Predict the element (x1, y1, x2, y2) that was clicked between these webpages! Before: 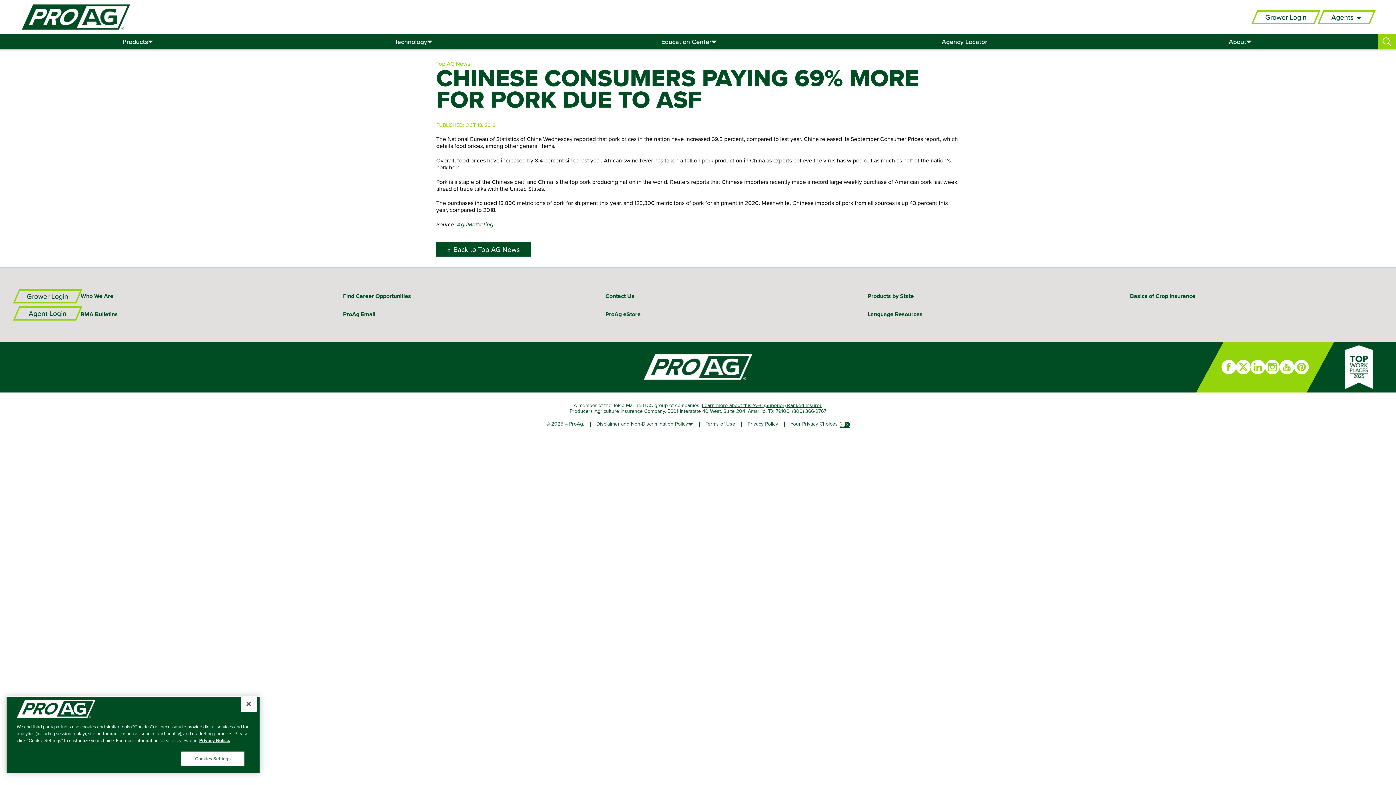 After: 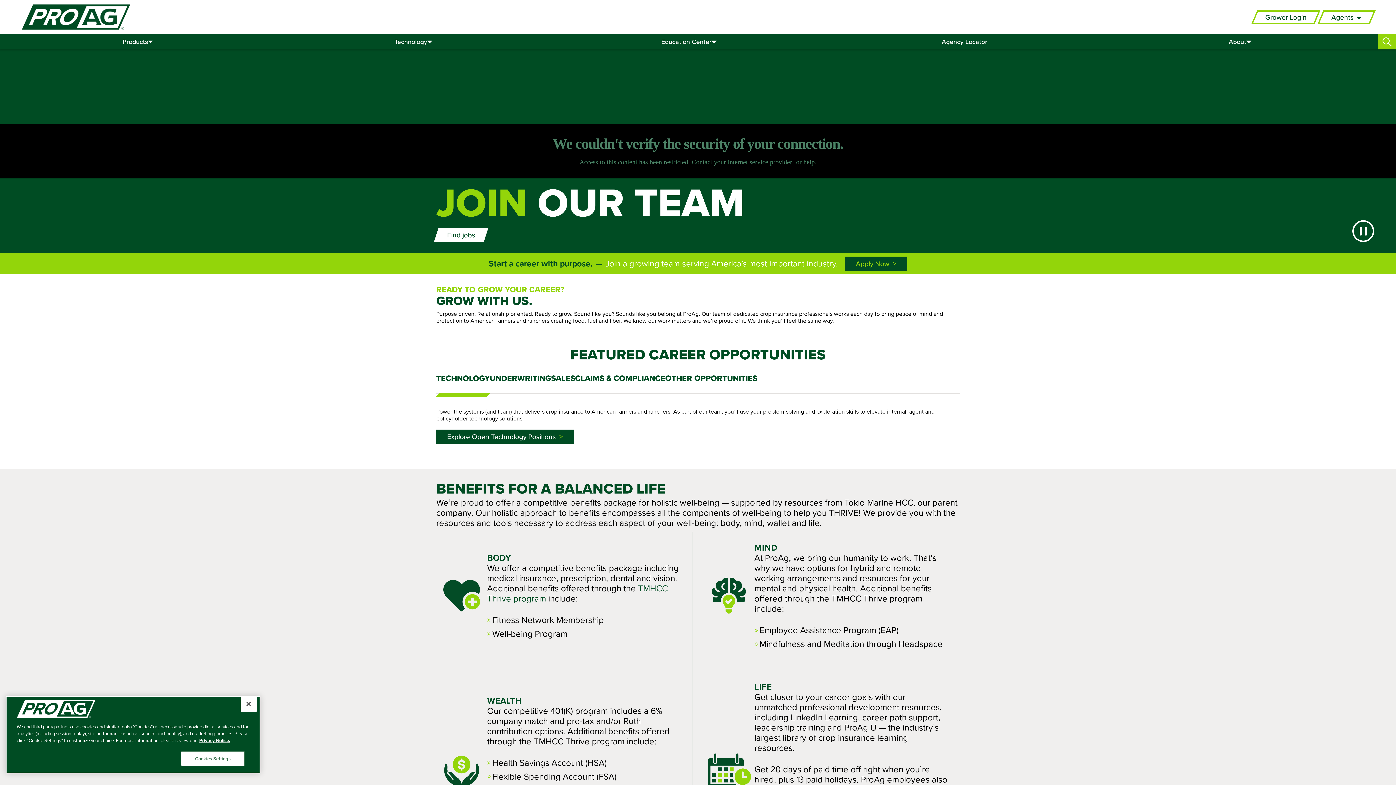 Action: bbox: (1345, 345, 1381, 389)